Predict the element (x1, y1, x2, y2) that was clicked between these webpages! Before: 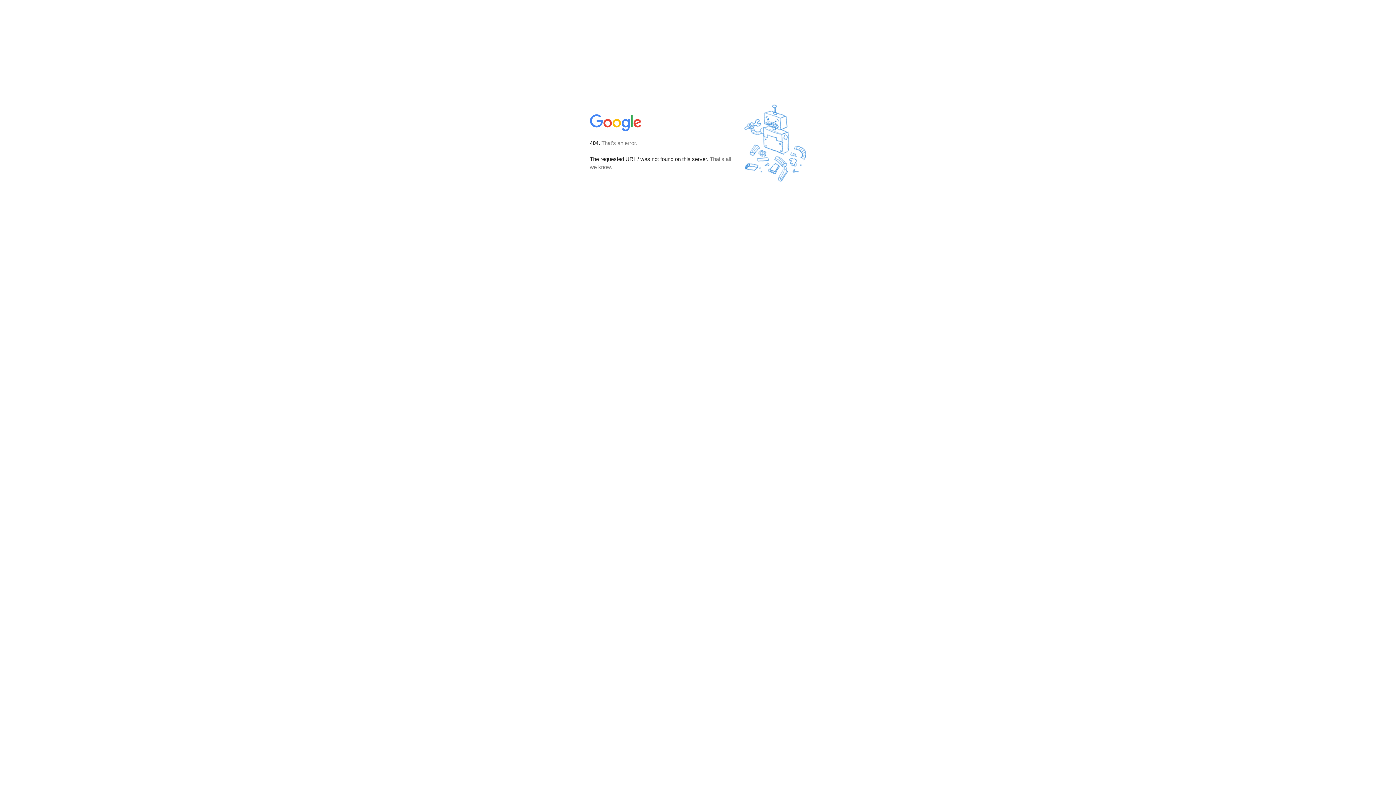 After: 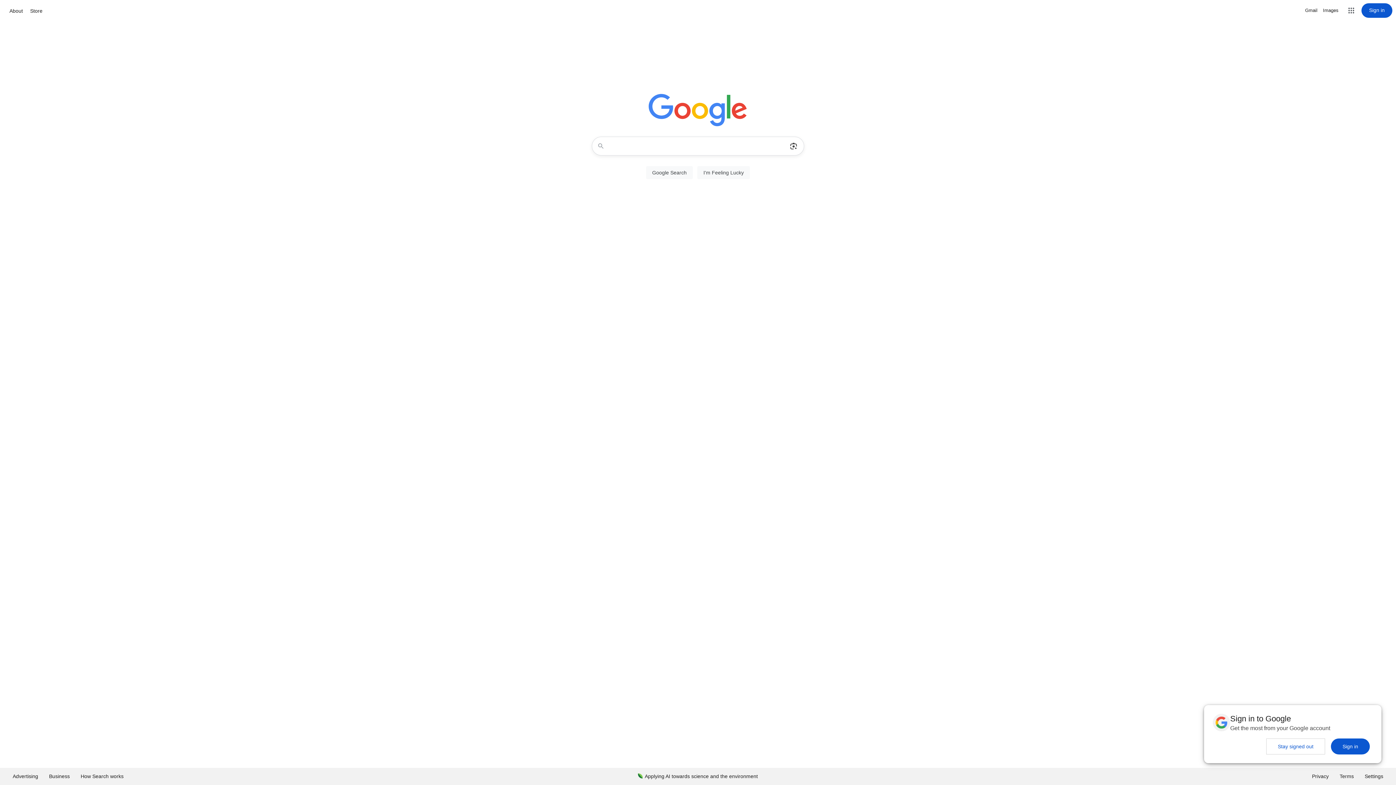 Action: bbox: (590, 127, 642, 134)